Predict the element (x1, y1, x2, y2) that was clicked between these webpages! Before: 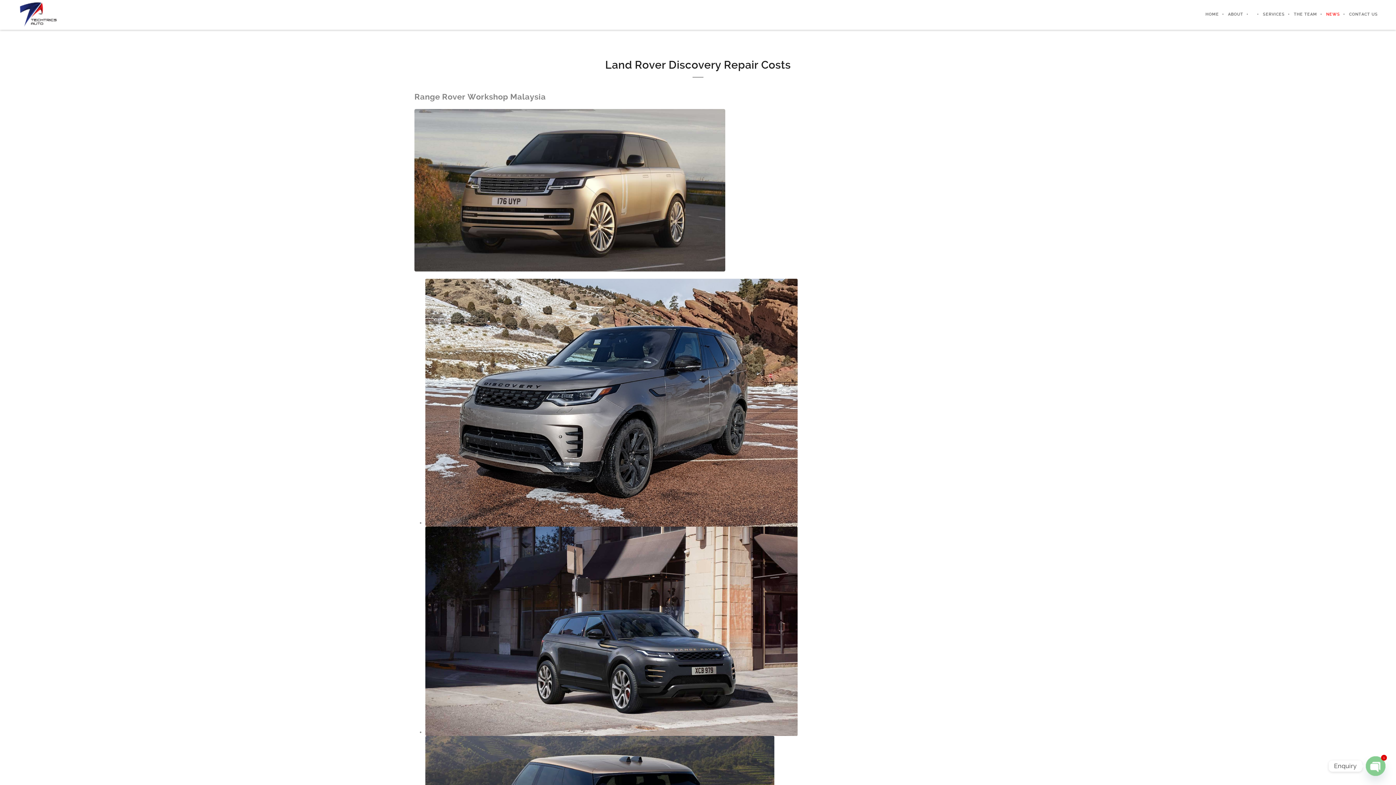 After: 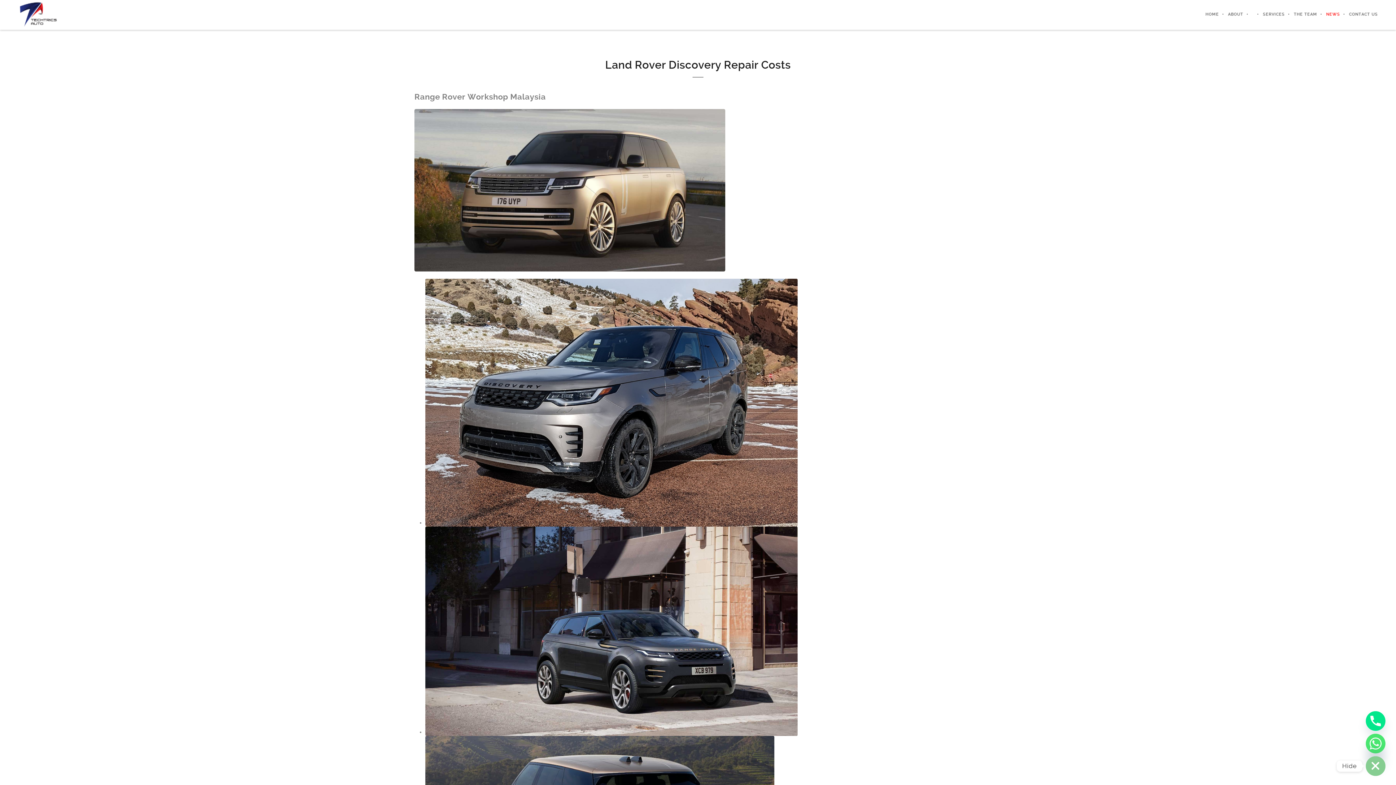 Action: bbox: (1366, 756, 1385, 776) label: OPEN CHATY